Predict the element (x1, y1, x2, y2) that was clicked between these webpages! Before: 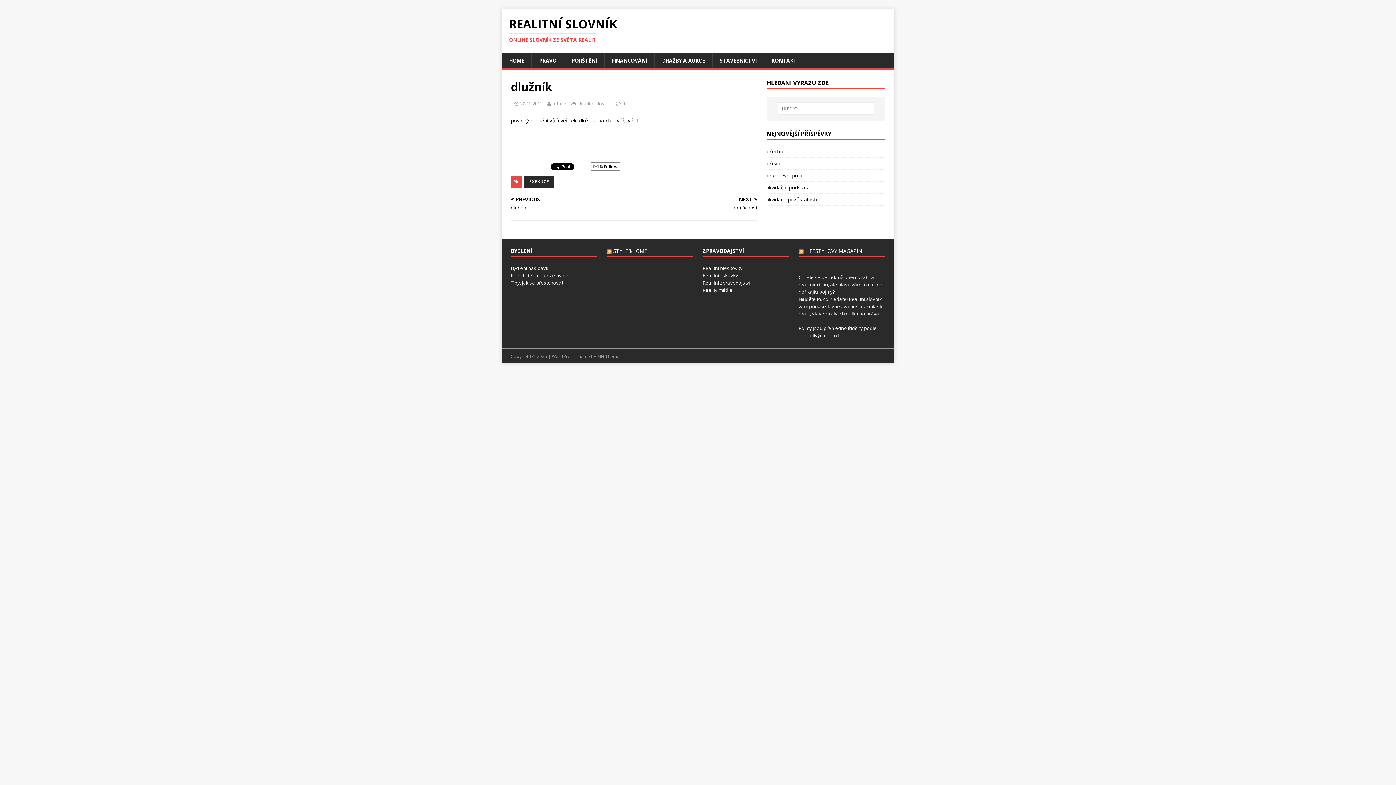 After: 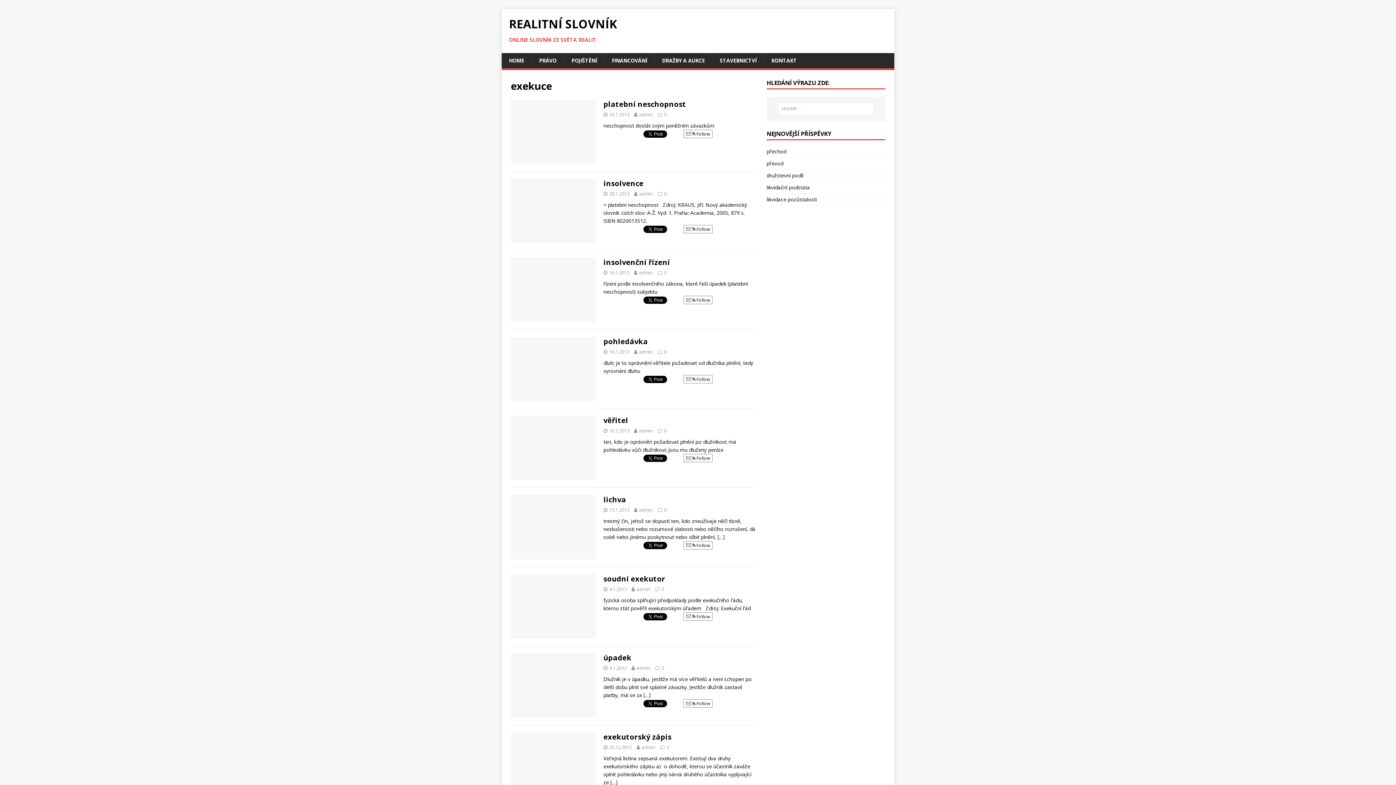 Action: bbox: (524, 176, 554, 187) label: EXEKUCE